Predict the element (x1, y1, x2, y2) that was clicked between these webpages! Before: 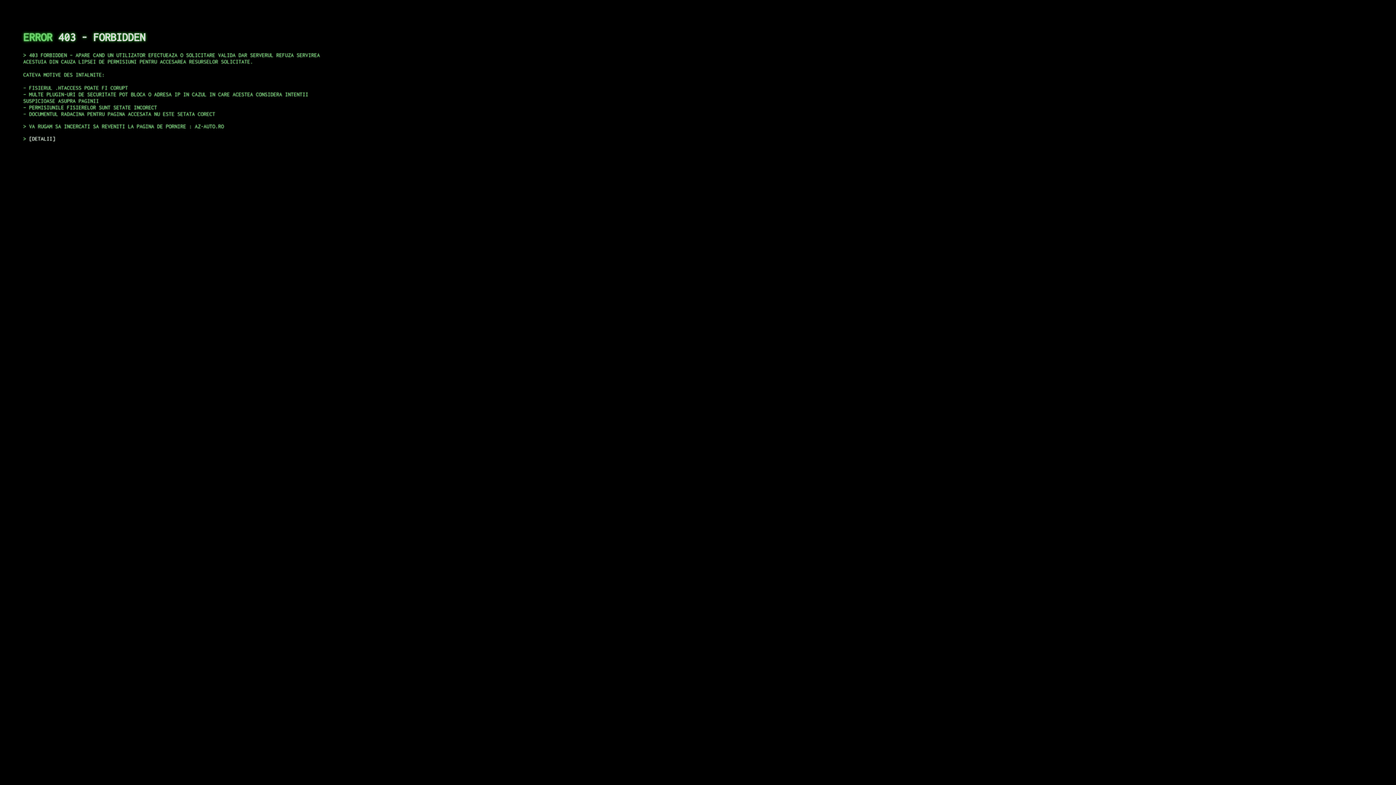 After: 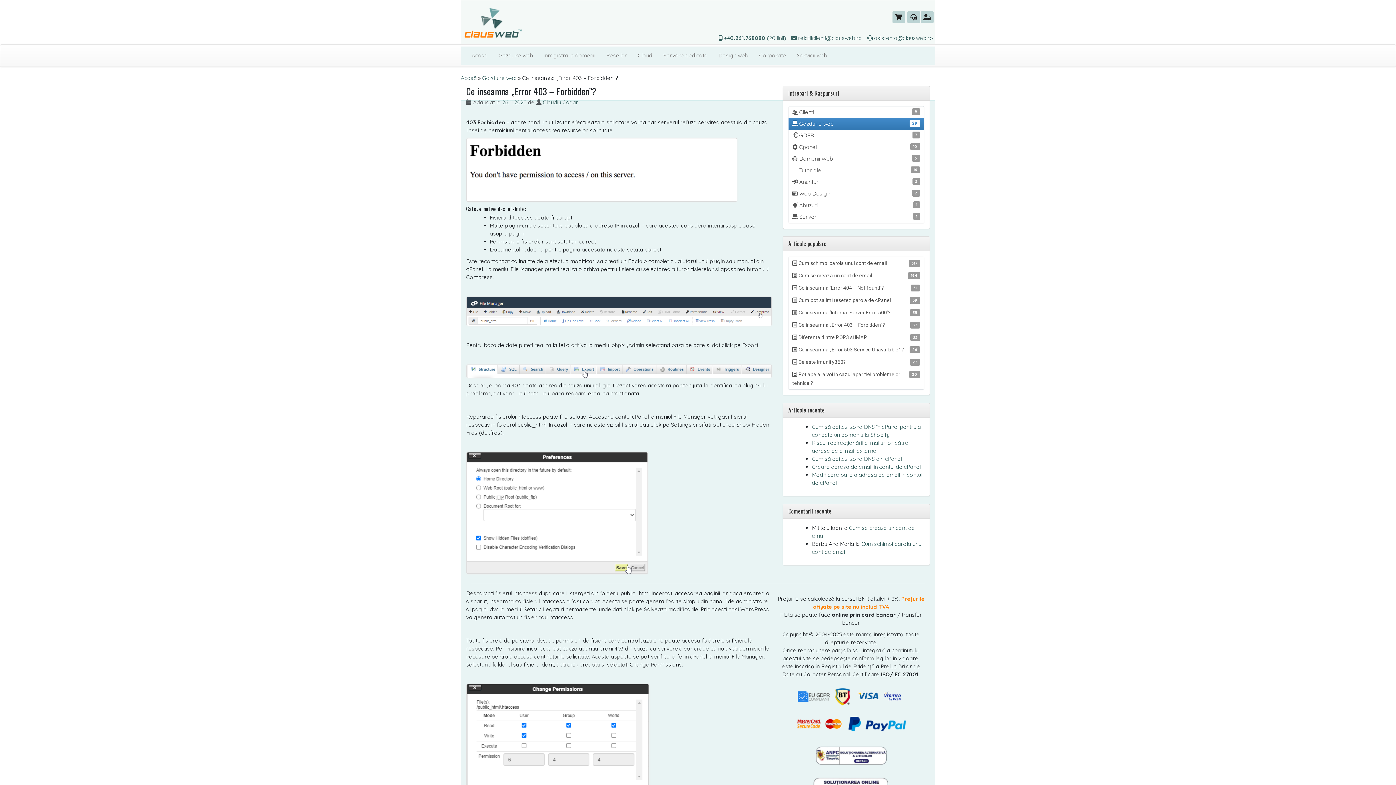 Action: label: DETALII bbox: (29, 135, 55, 141)